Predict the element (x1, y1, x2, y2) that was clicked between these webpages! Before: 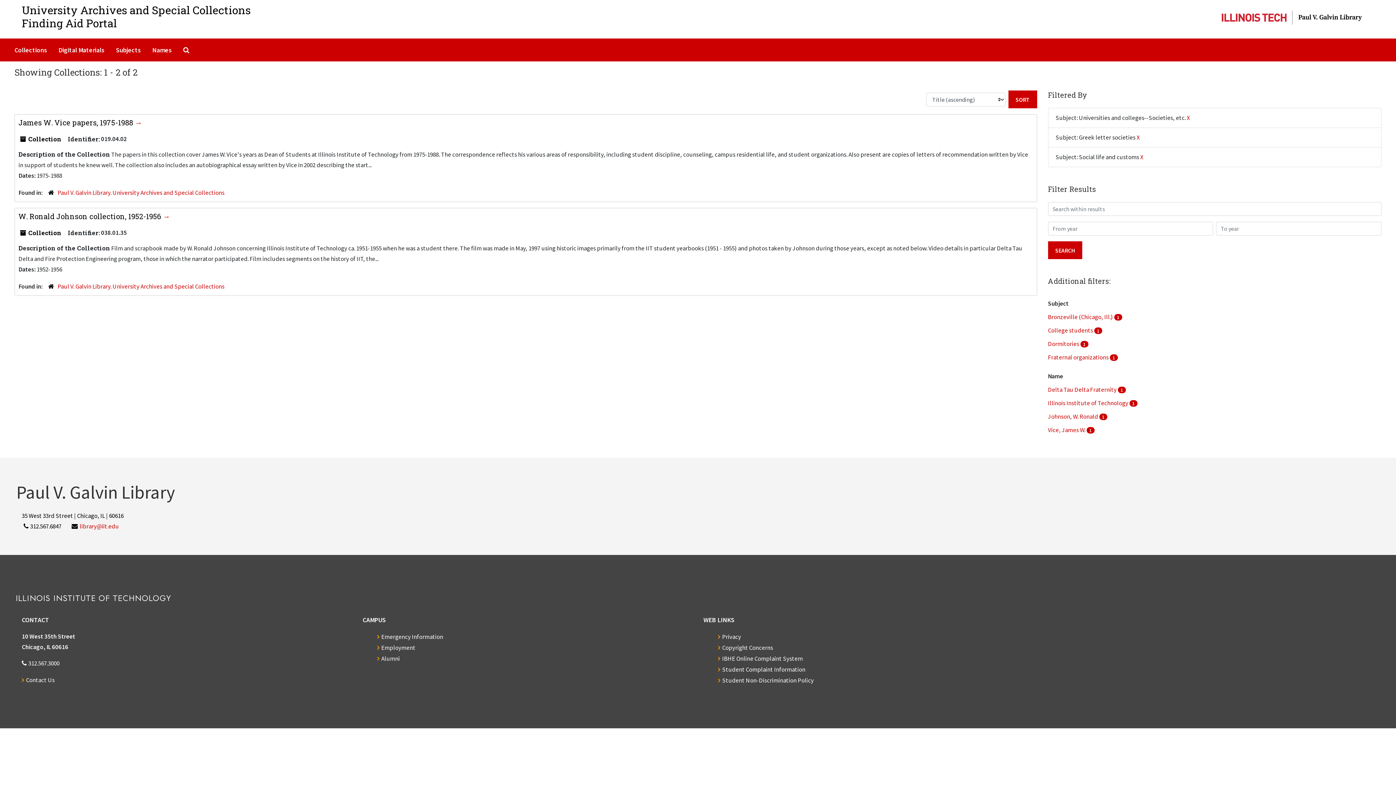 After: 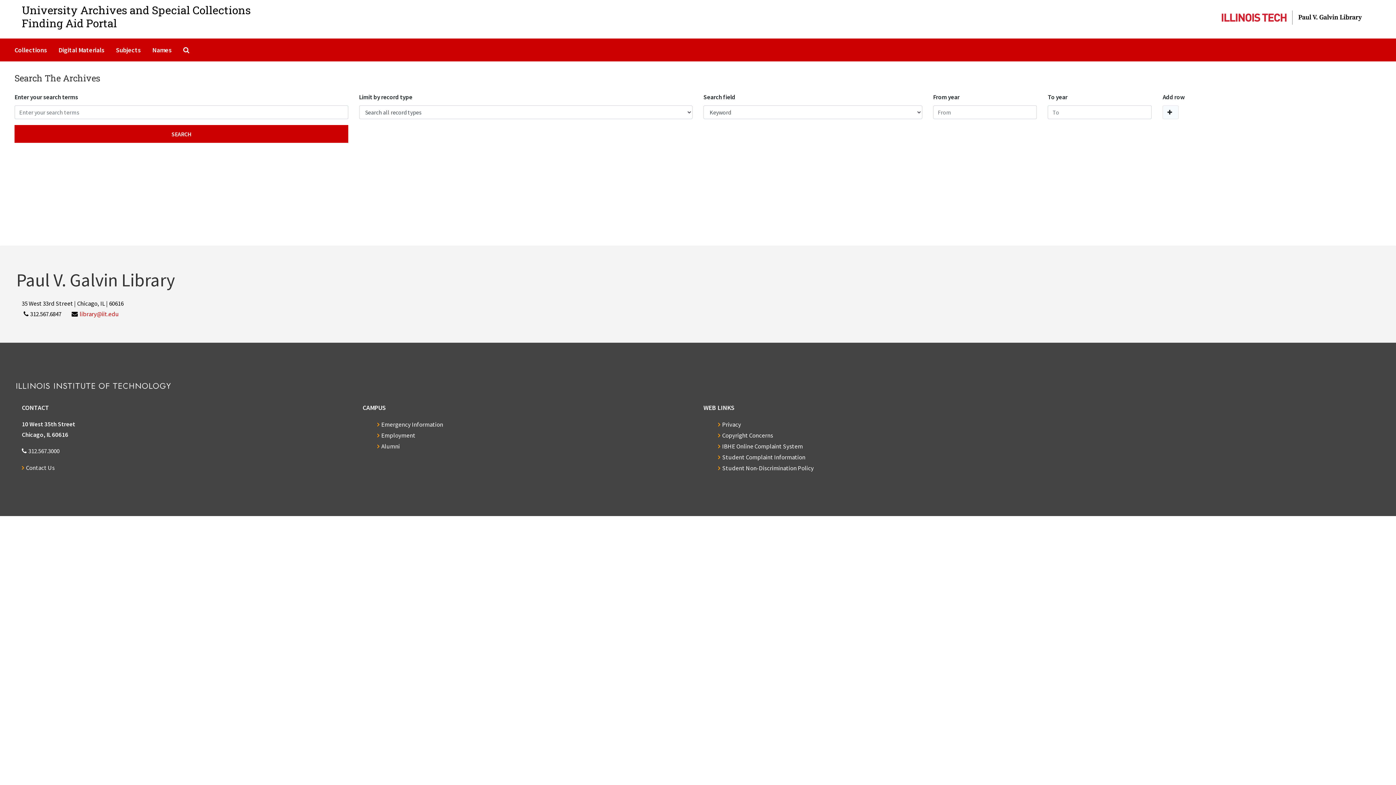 Action: label: Search The Archives bbox: (180, 41, 194, 58)